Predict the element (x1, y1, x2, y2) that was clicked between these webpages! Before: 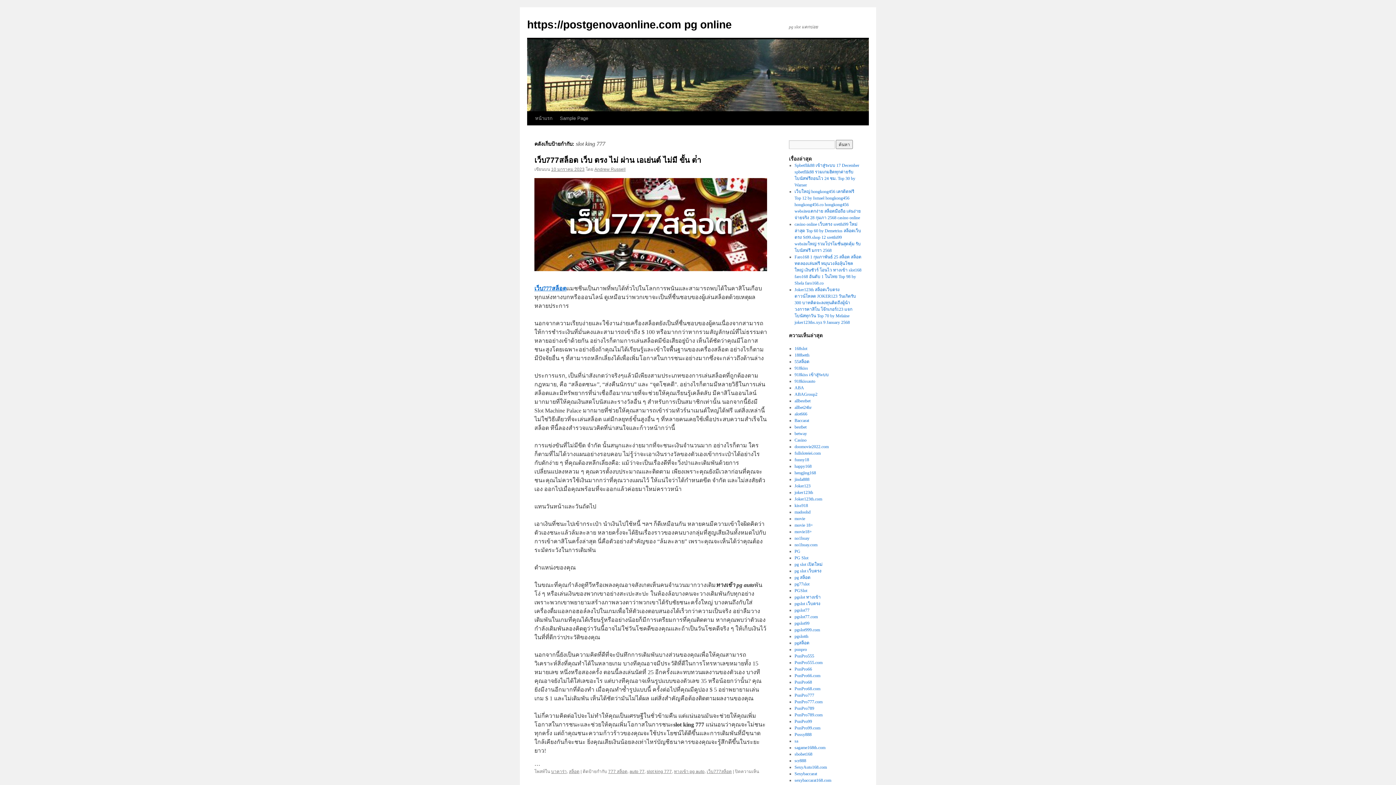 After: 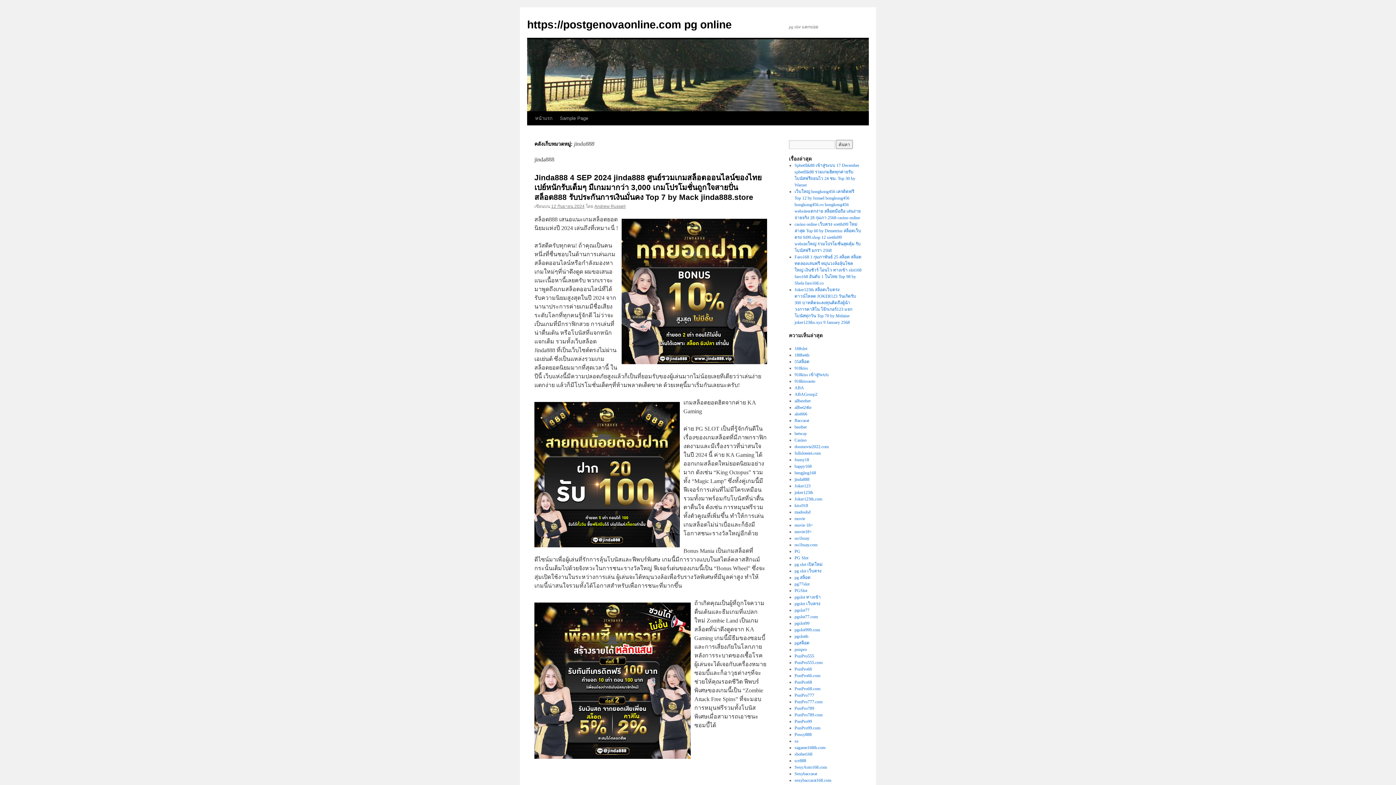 Action: label: jinda888 bbox: (794, 477, 809, 482)